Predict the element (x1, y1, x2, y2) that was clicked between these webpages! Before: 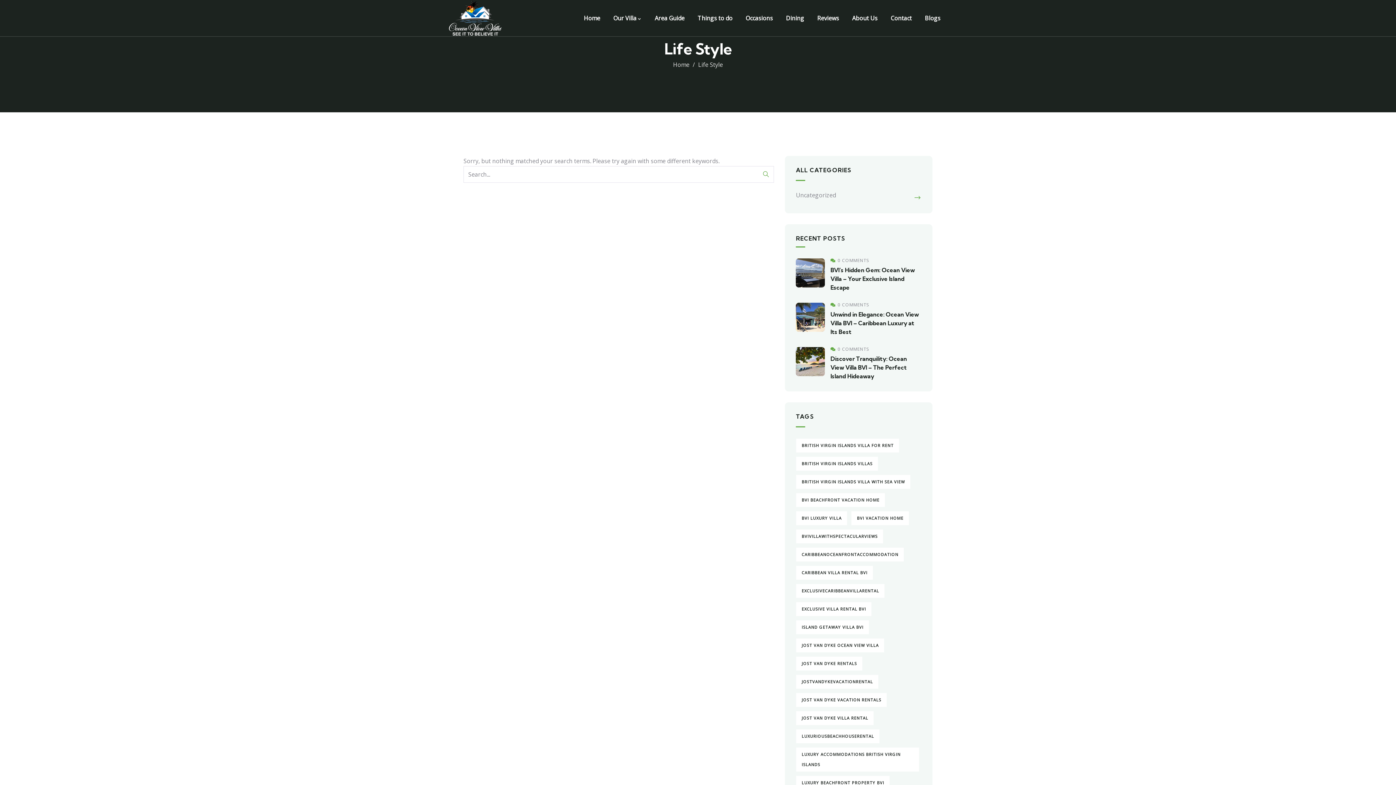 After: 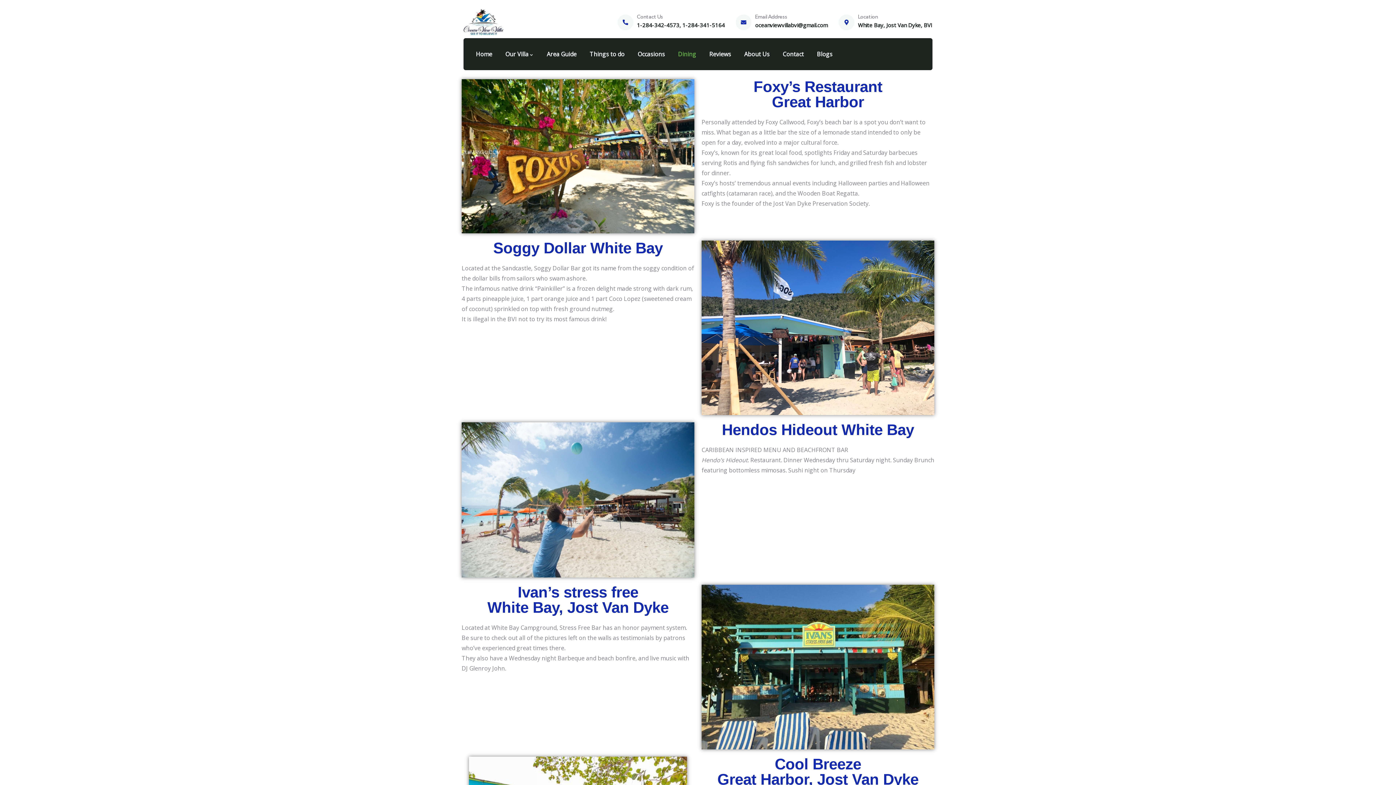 Action: bbox: (779, 0, 810, 36) label: Dining